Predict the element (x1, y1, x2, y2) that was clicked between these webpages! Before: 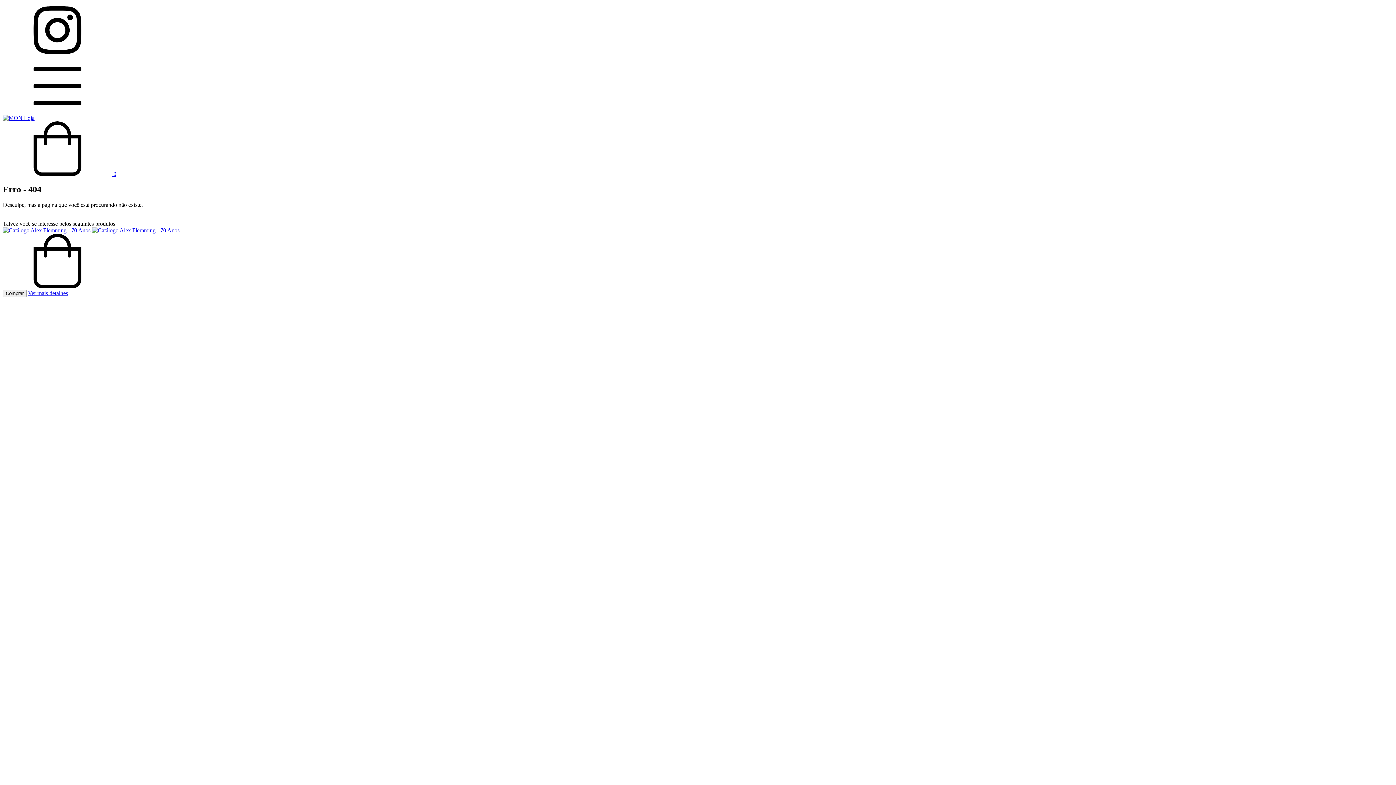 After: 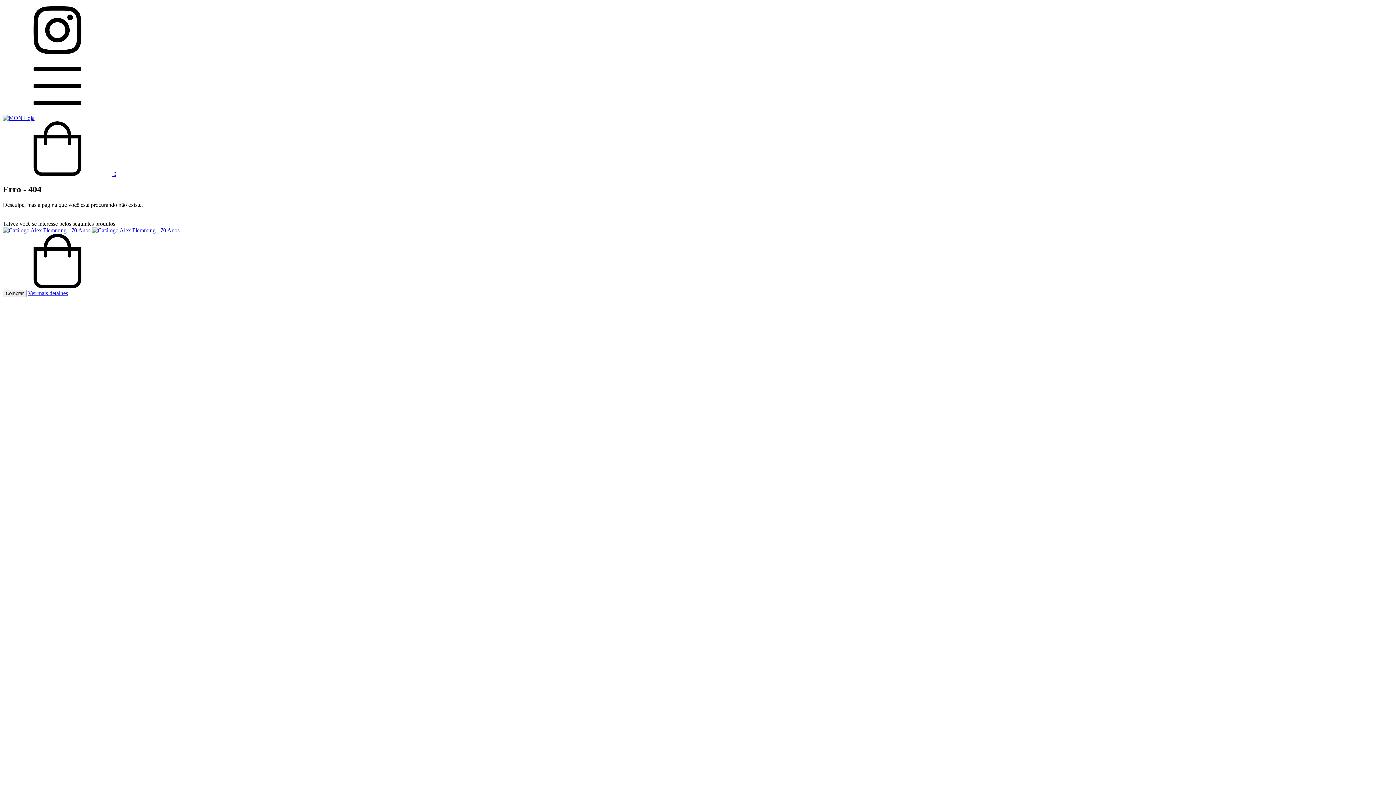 Action: label: Compra rápida de Catálogo Alex Flemming - 70 Anos bbox: (2, 283, 112, 289)